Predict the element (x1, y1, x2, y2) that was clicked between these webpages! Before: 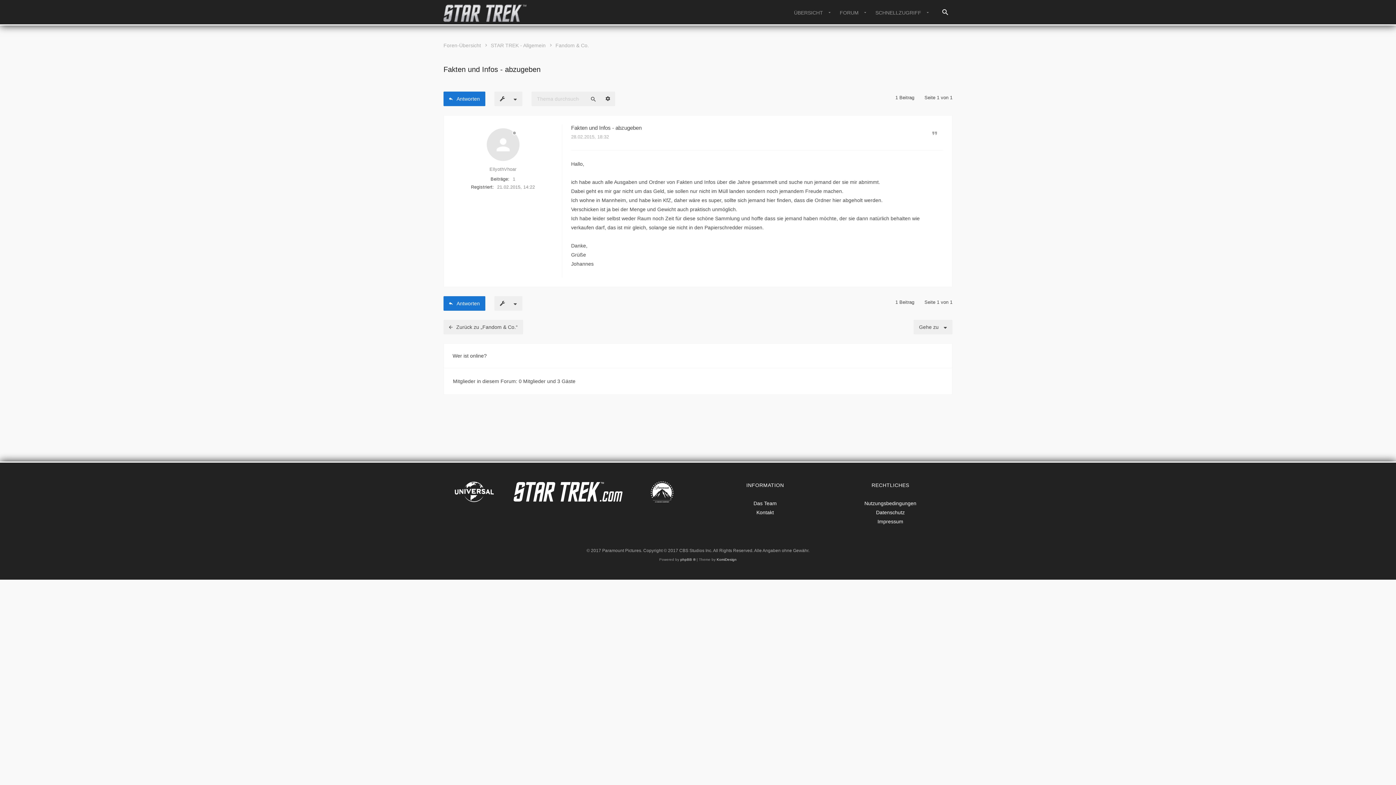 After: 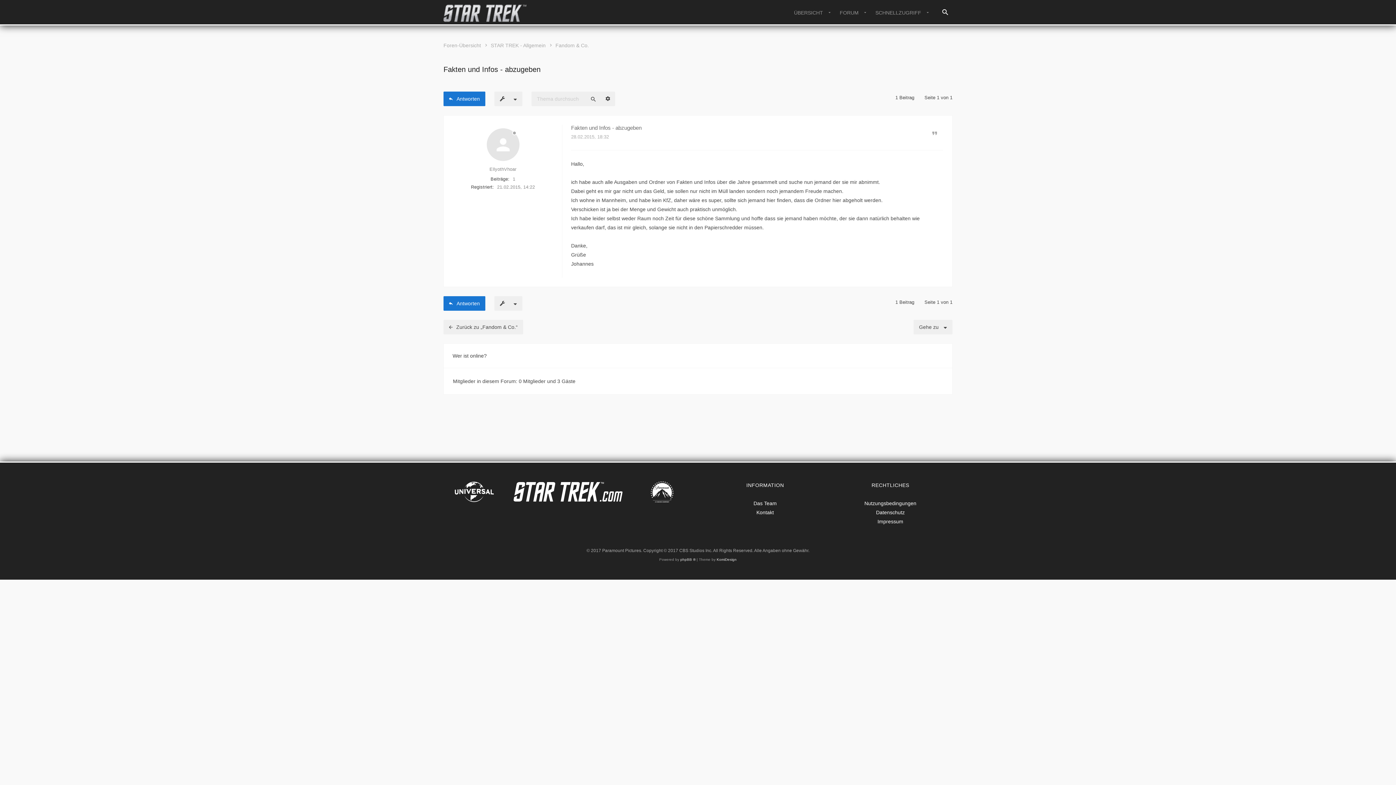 Action: bbox: (571, 124, 641, 130) label: Fakten und Infos - abzugeben